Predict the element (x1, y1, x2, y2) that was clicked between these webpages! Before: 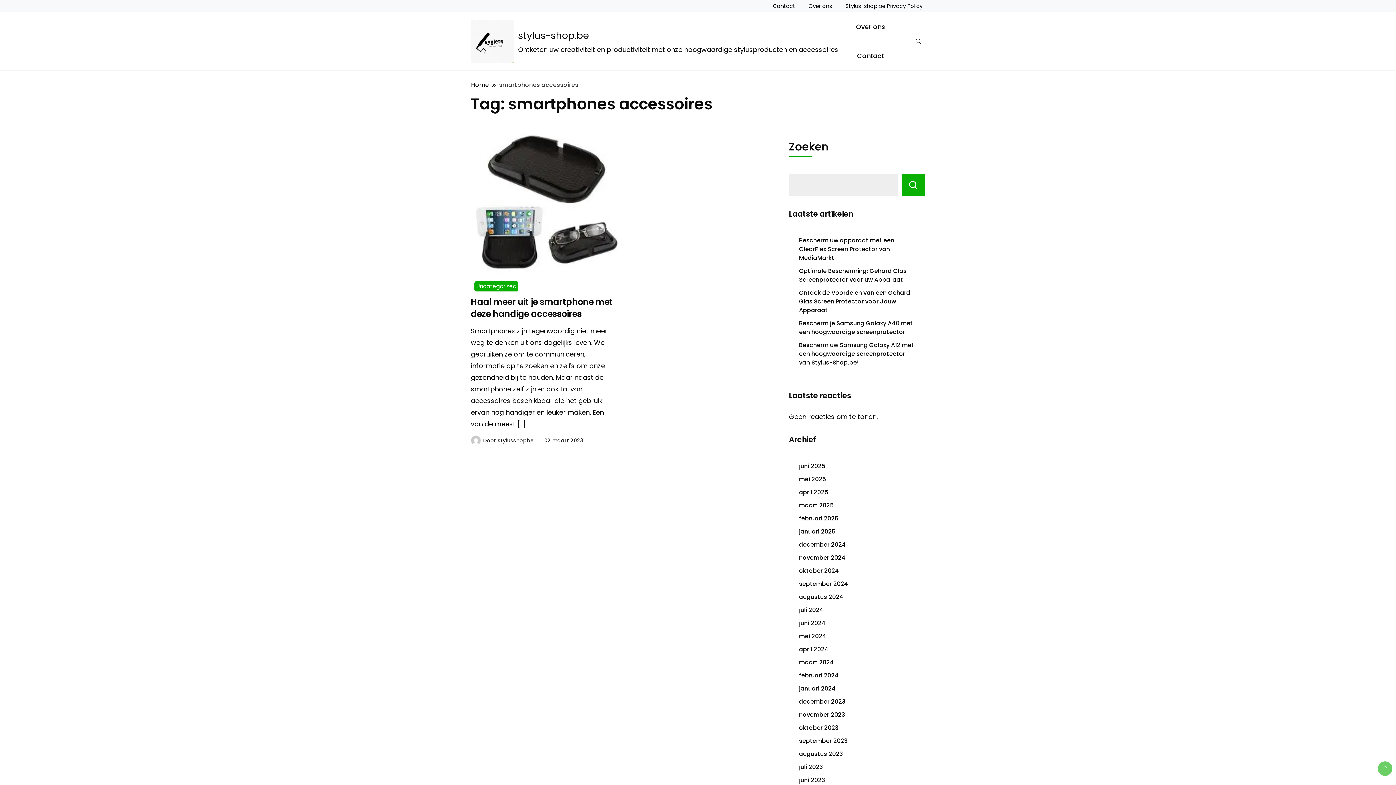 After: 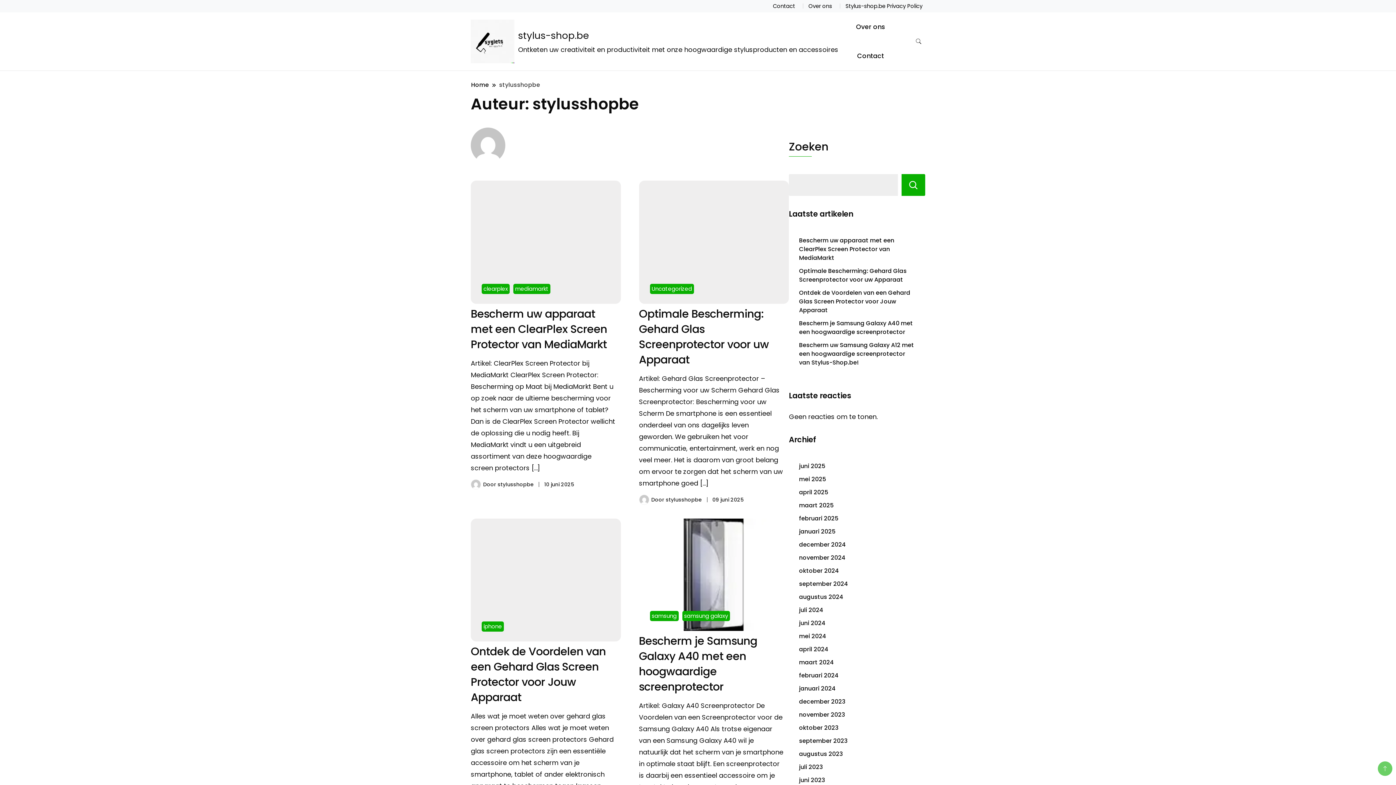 Action: bbox: (497, 436, 533, 444) label: stylusshopbe